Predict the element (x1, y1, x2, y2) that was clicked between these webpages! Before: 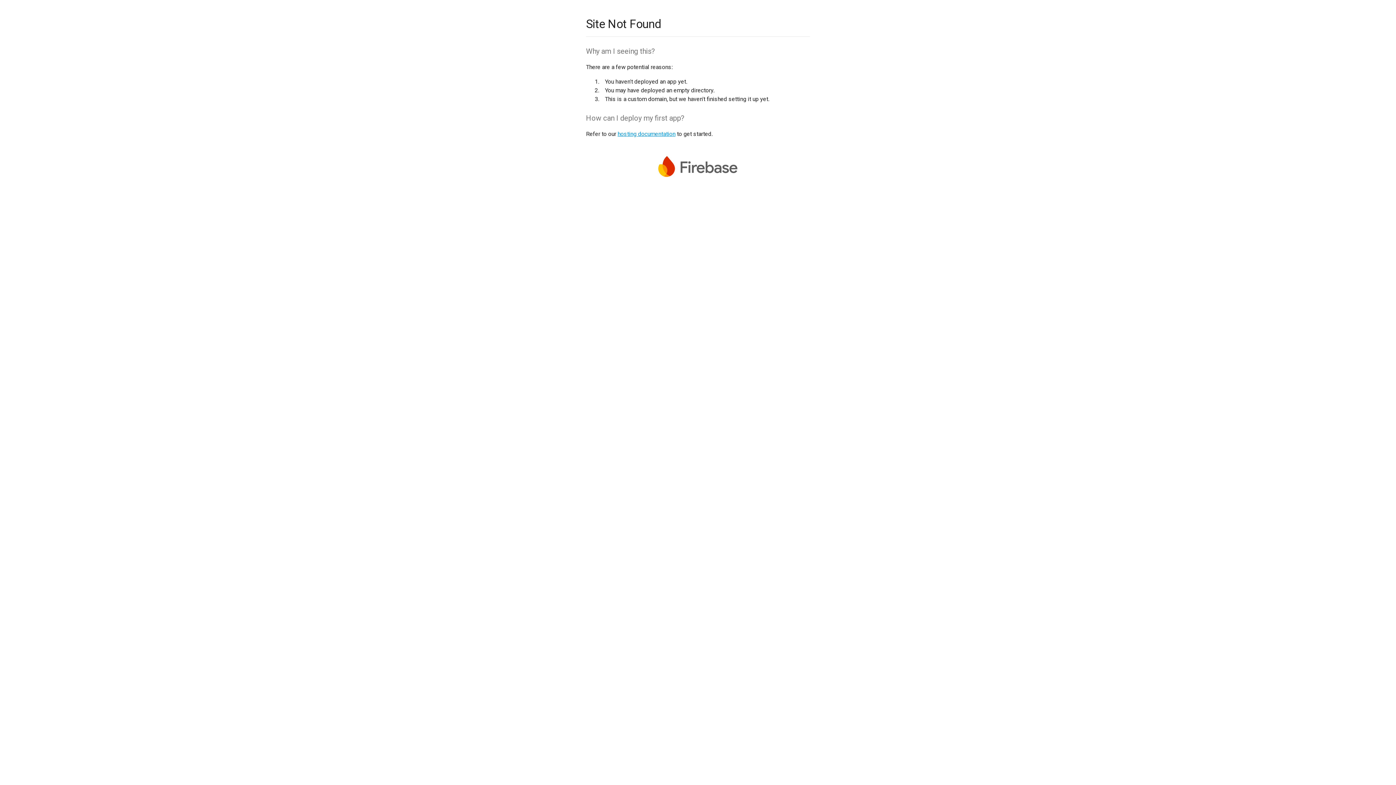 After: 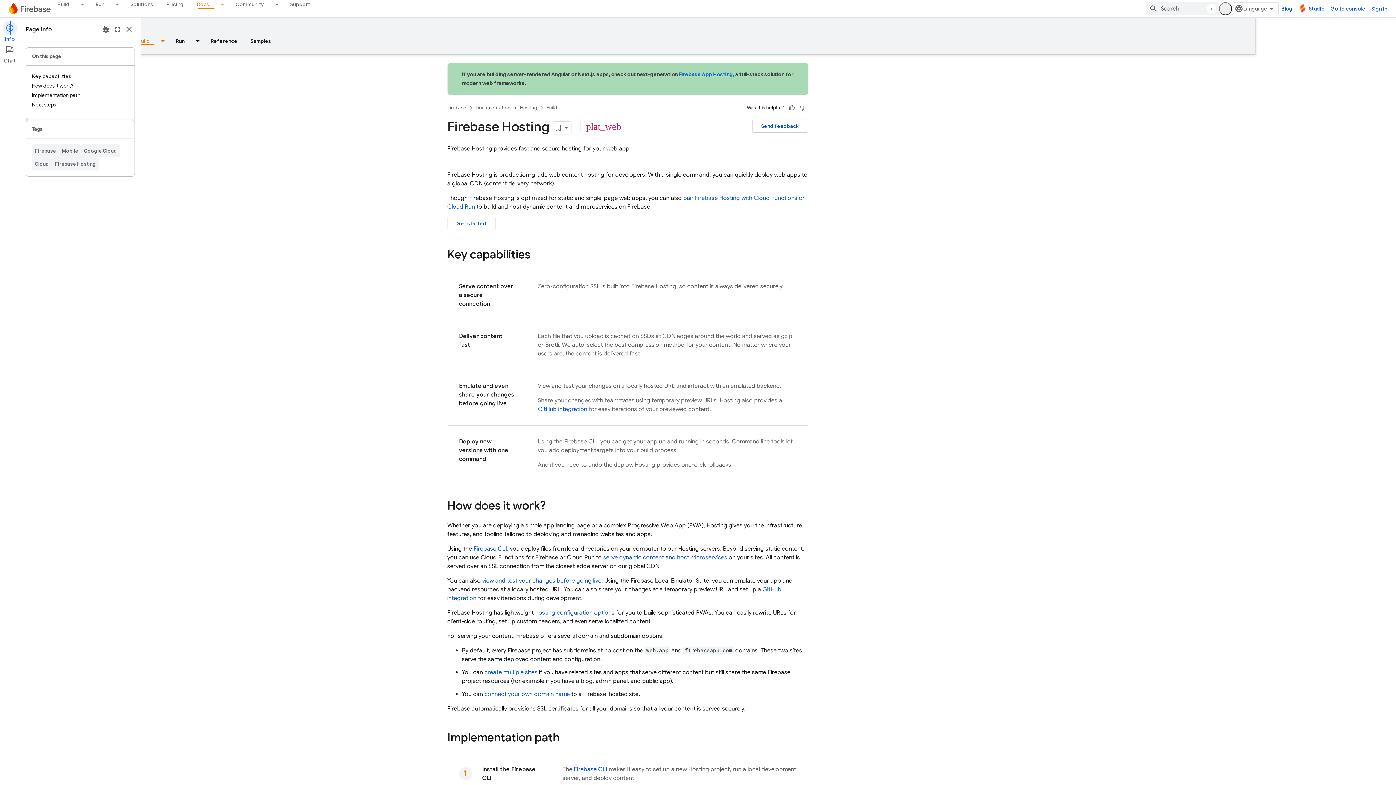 Action: bbox: (617, 130, 675, 137) label: hosting documentation